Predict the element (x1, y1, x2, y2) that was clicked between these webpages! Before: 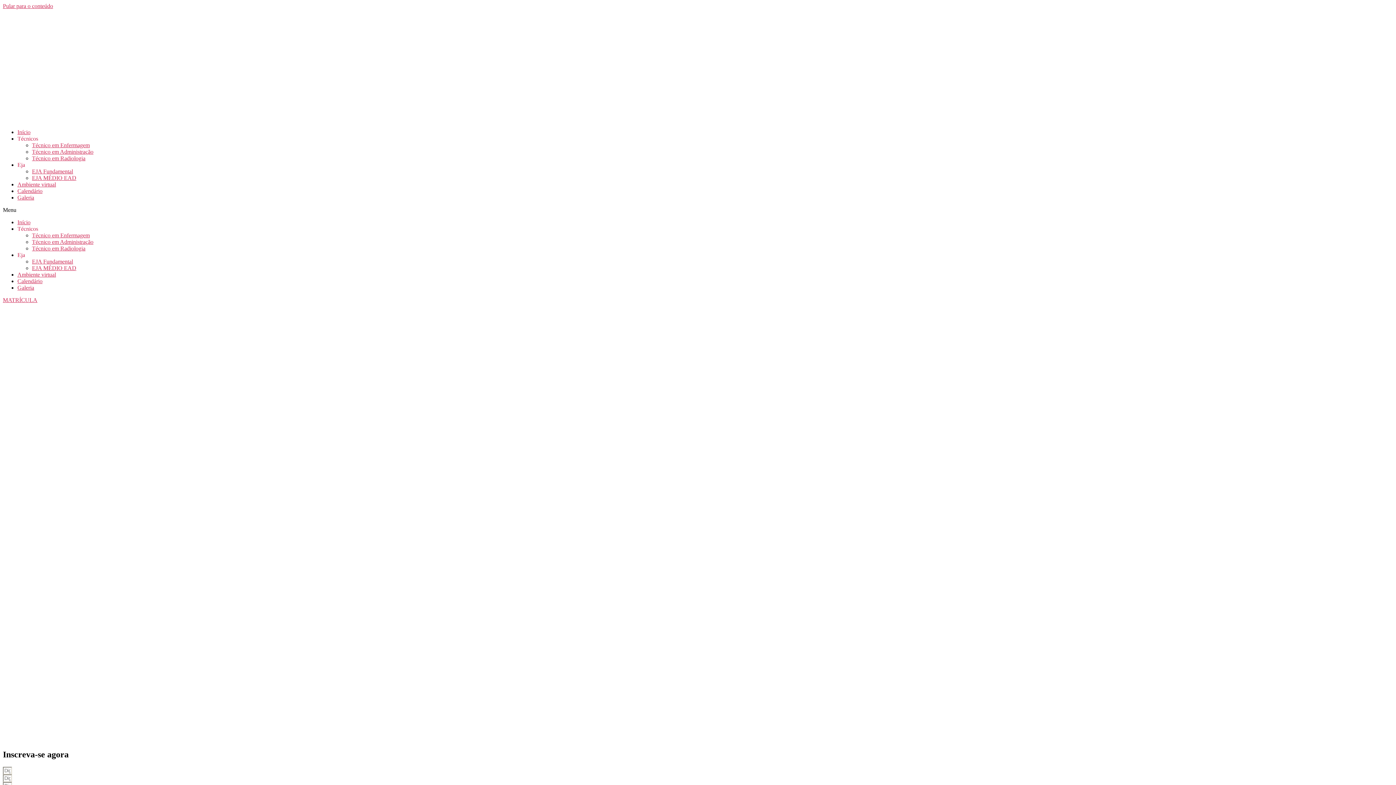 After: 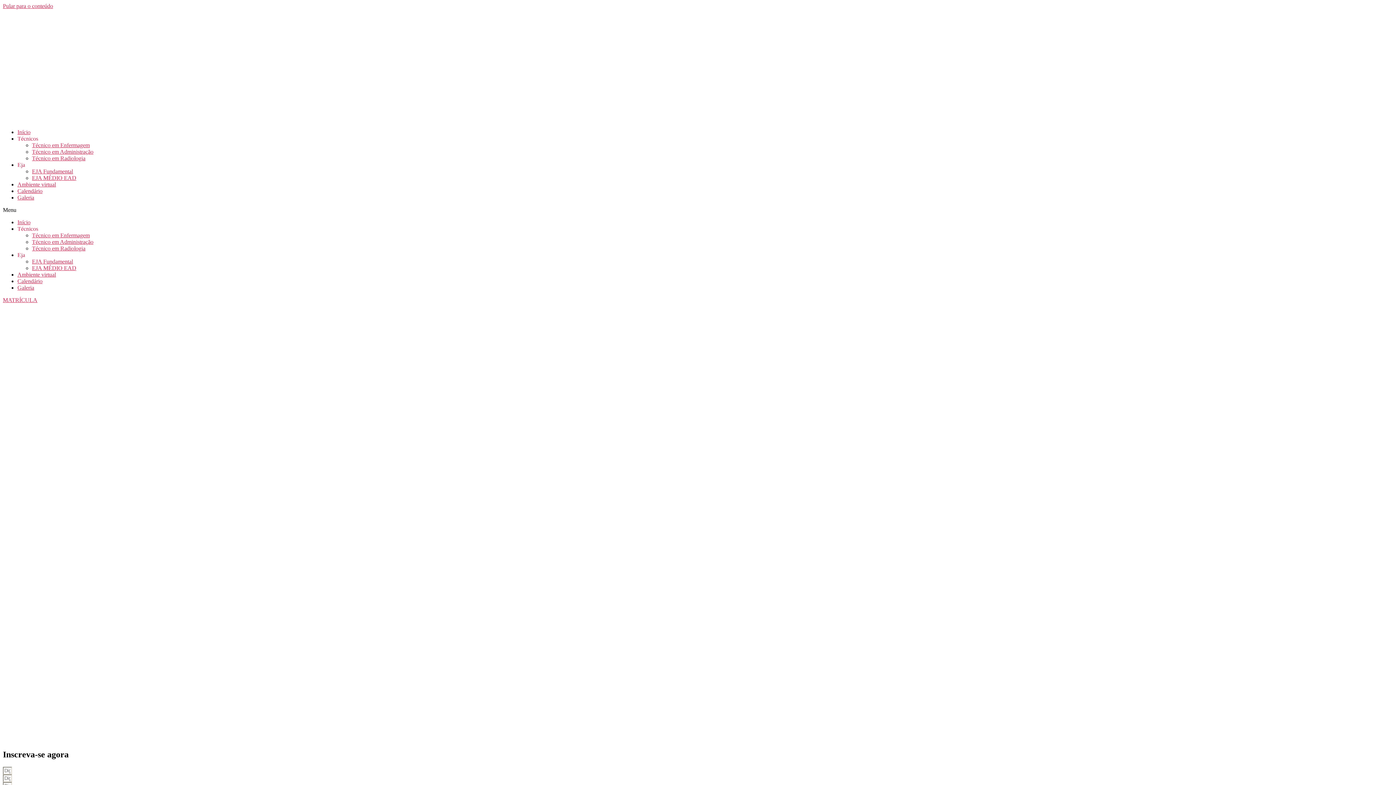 Action: label: Pular para o conteúdo bbox: (2, 2, 53, 9)